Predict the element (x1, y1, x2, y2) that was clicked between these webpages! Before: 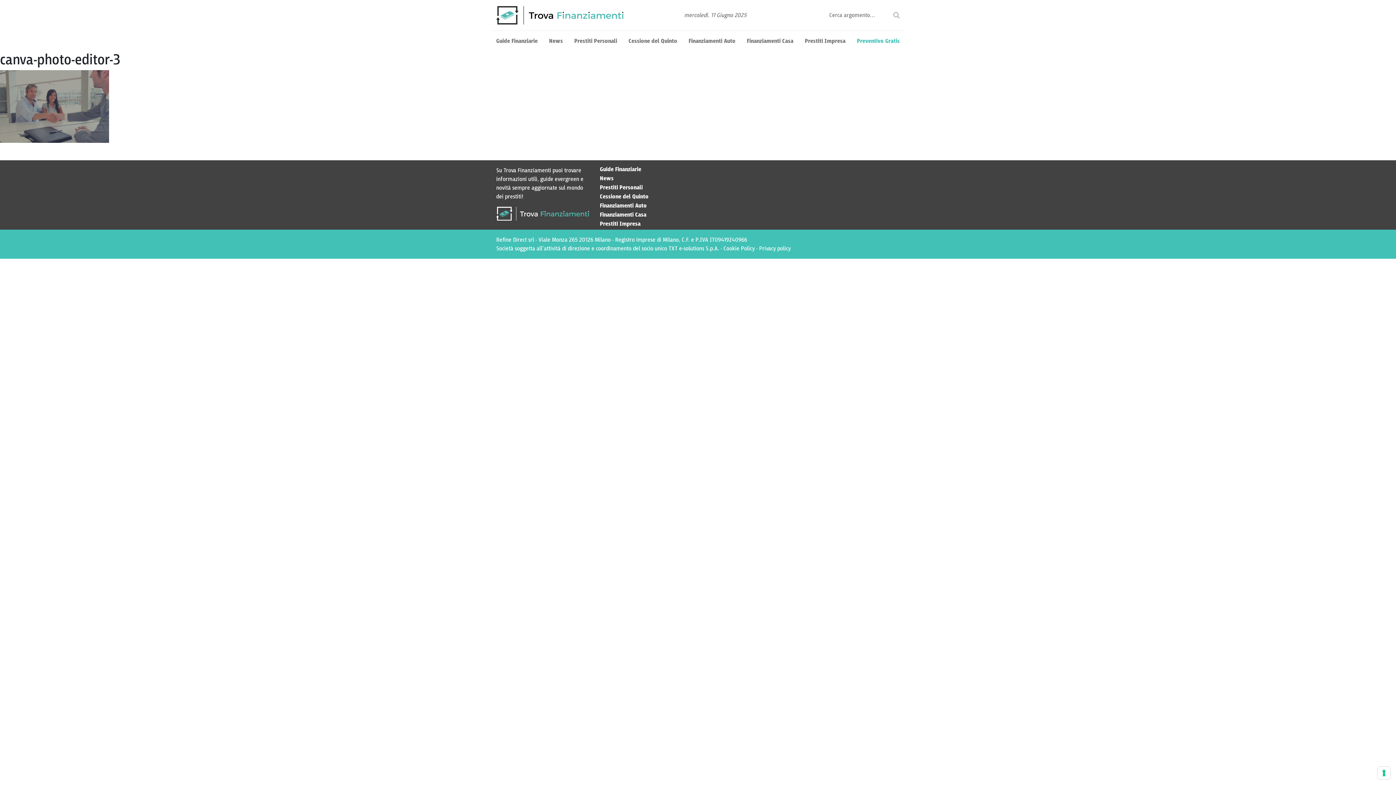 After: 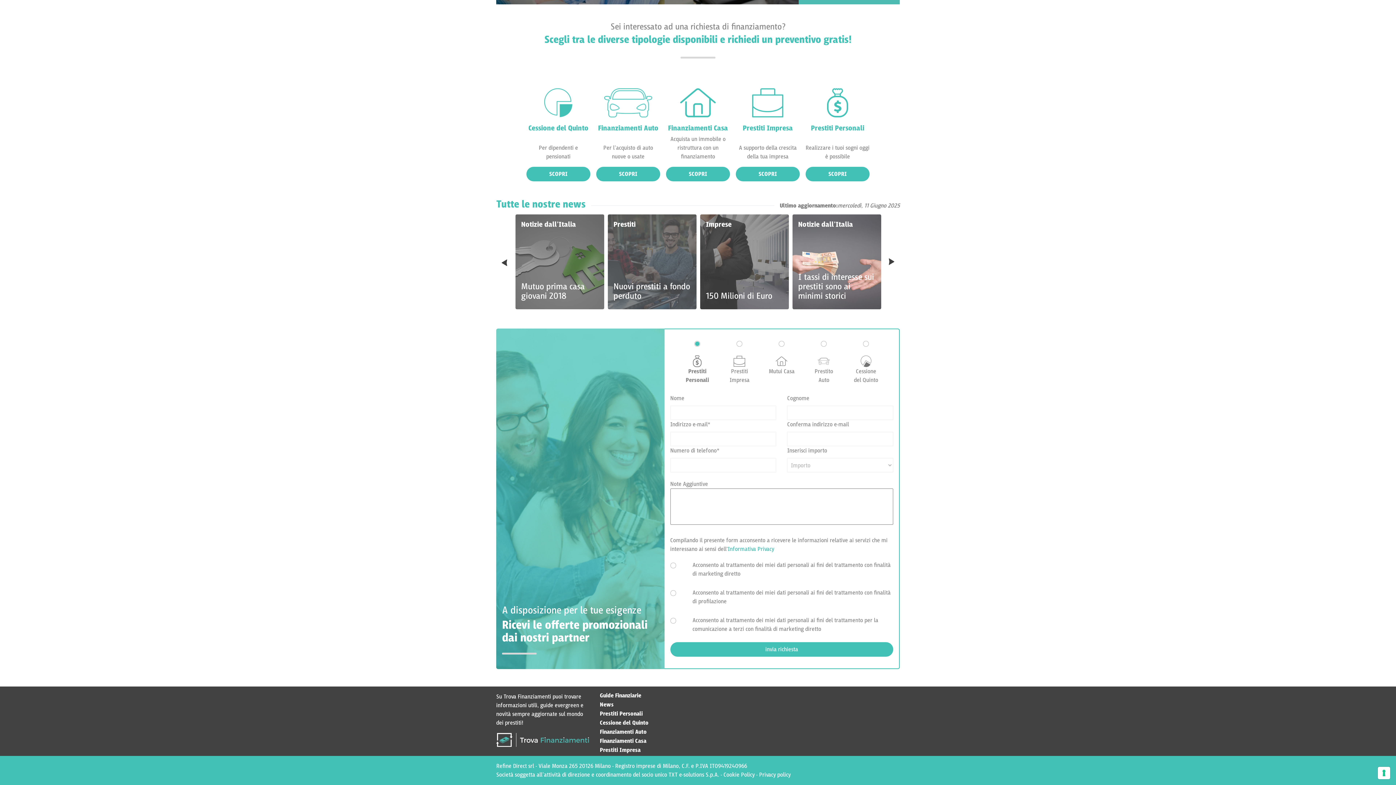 Action: bbox: (857, 37, 899, 44) label: Preventivo Gratis